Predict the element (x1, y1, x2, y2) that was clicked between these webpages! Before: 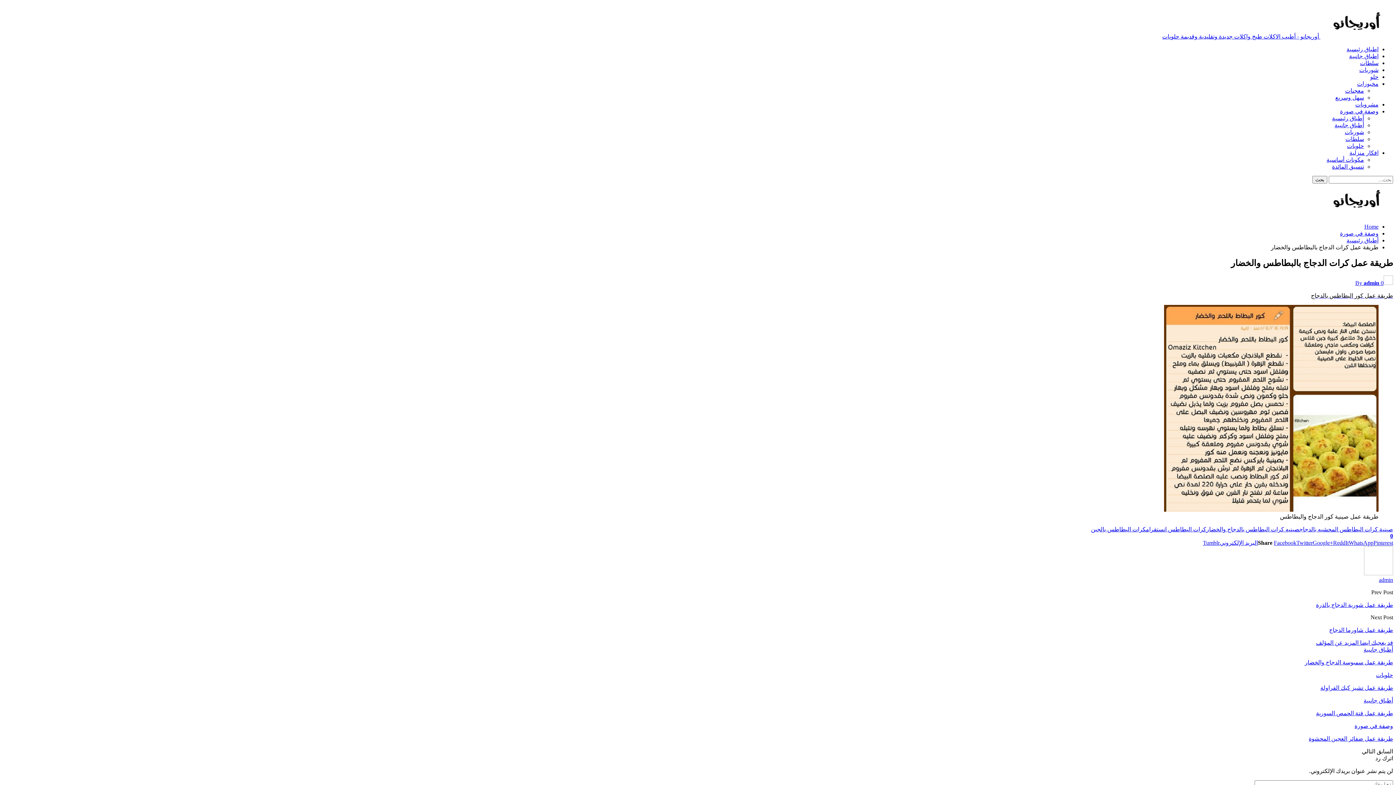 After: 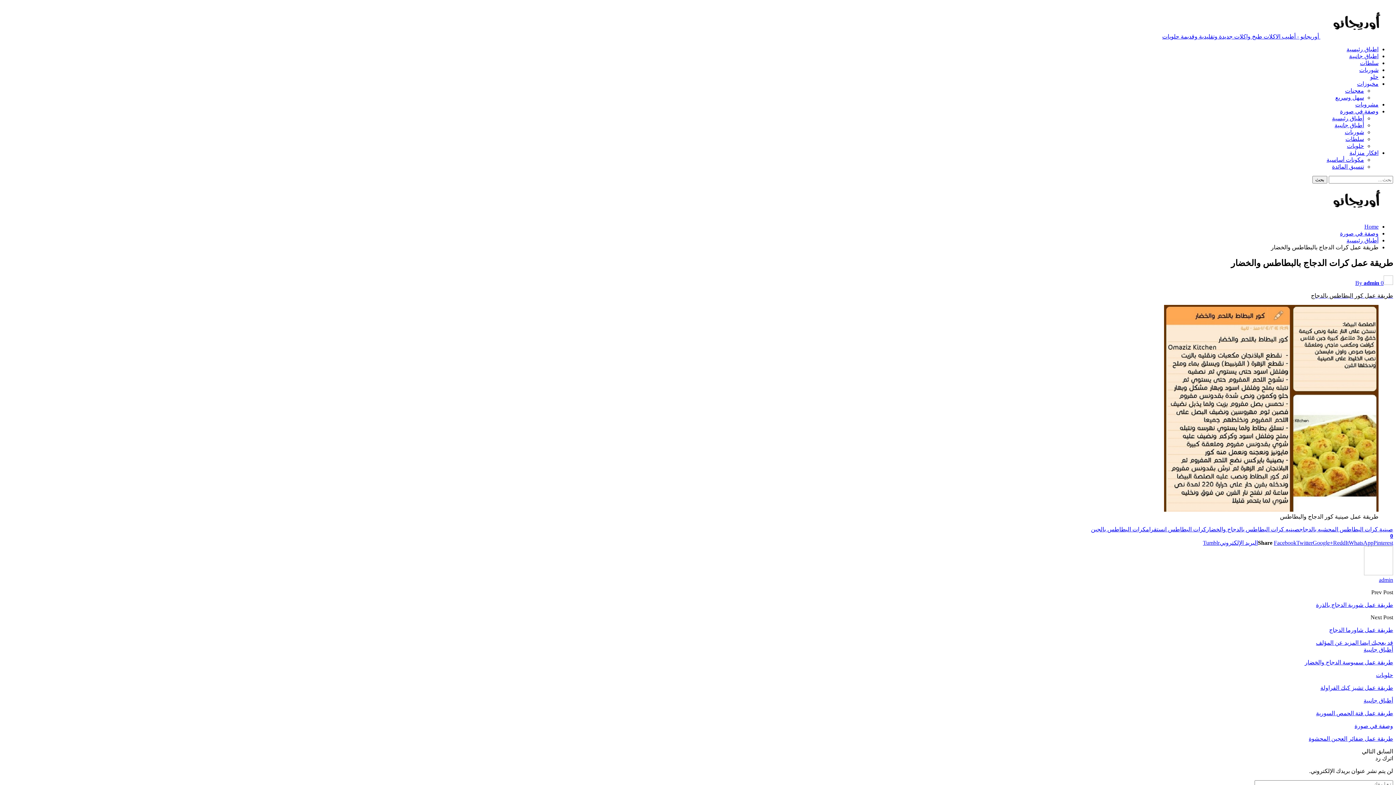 Action: label: البريد الإلكتروني bbox: (1220, 539, 1258, 546)